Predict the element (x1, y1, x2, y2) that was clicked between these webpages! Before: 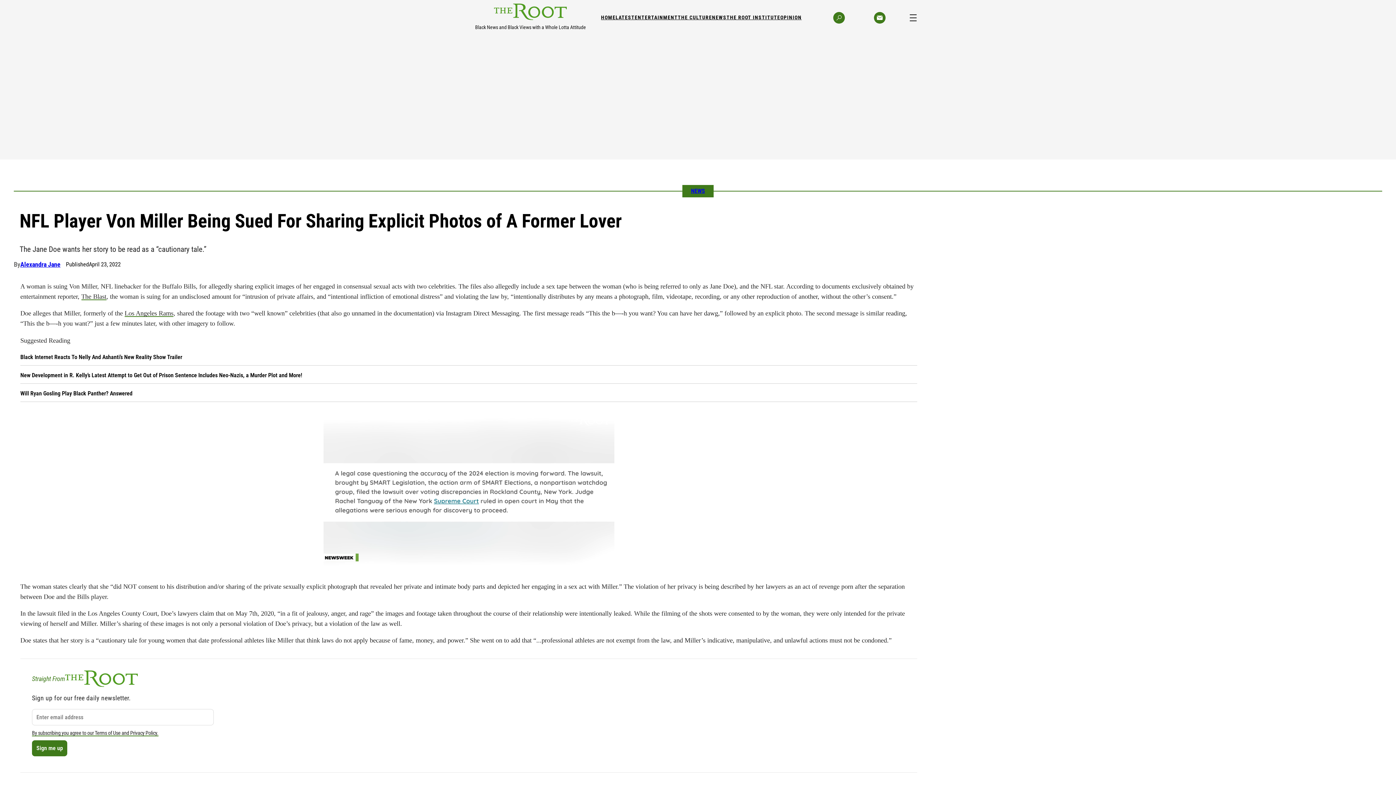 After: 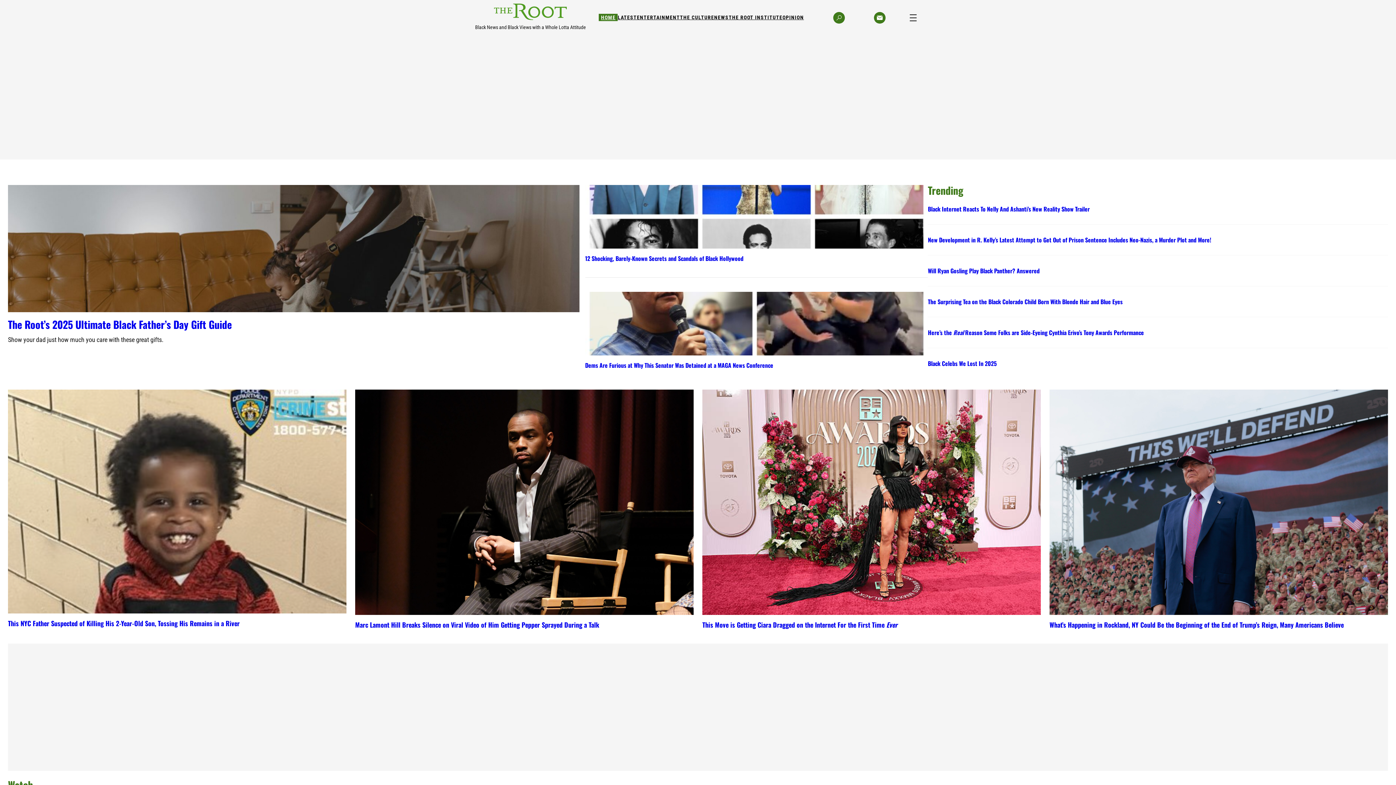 Action: bbox: (601, 14, 615, 21) label: HOME